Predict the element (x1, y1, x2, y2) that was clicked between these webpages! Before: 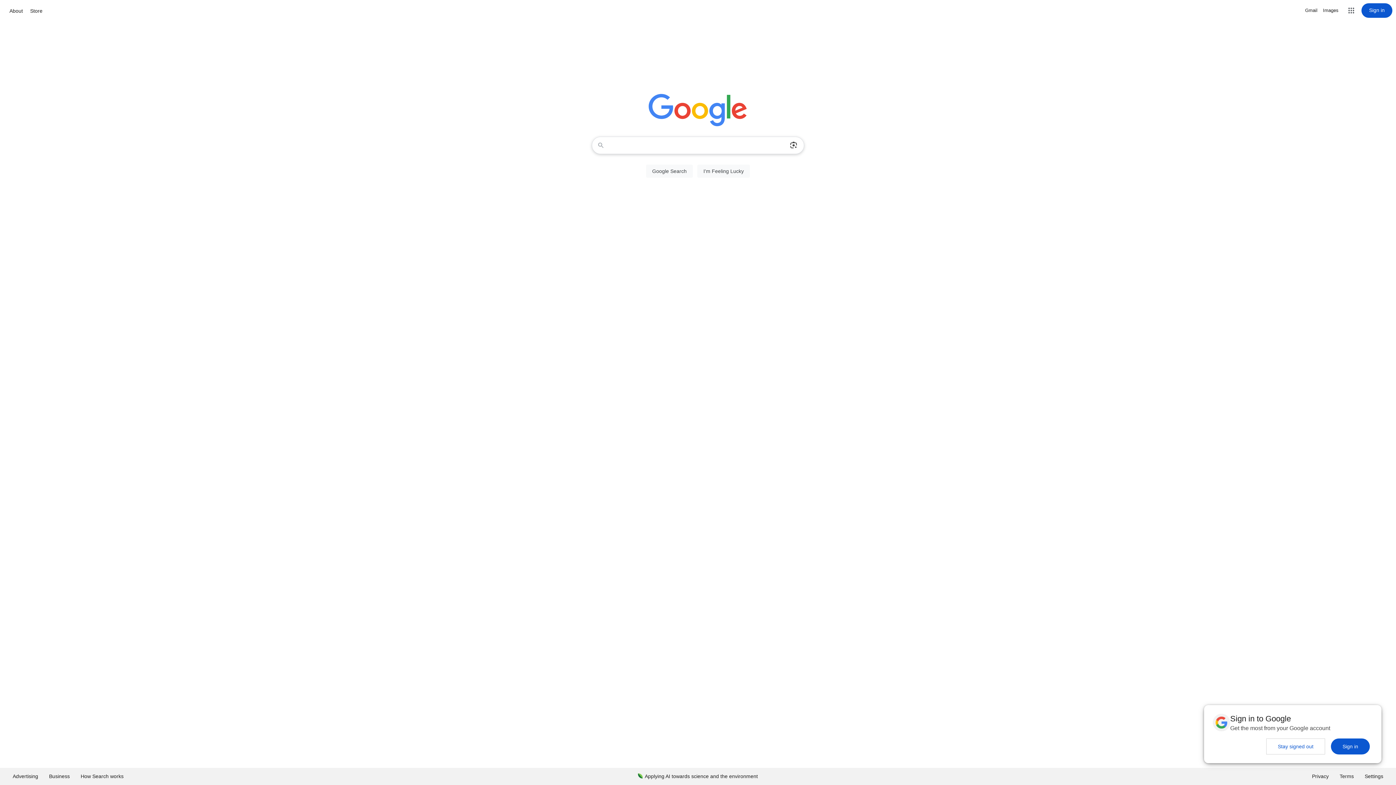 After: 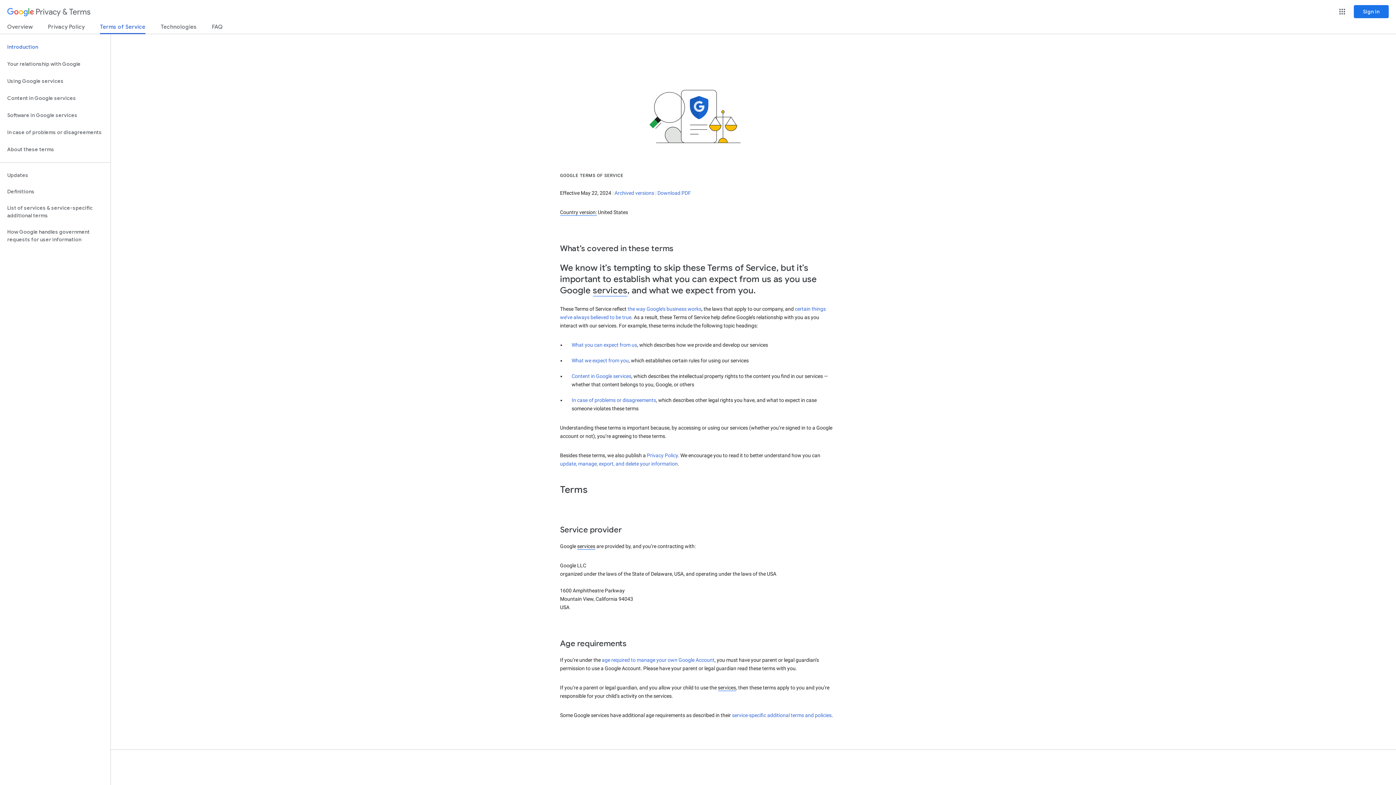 Action: label: Terms bbox: (1334, 768, 1359, 785)